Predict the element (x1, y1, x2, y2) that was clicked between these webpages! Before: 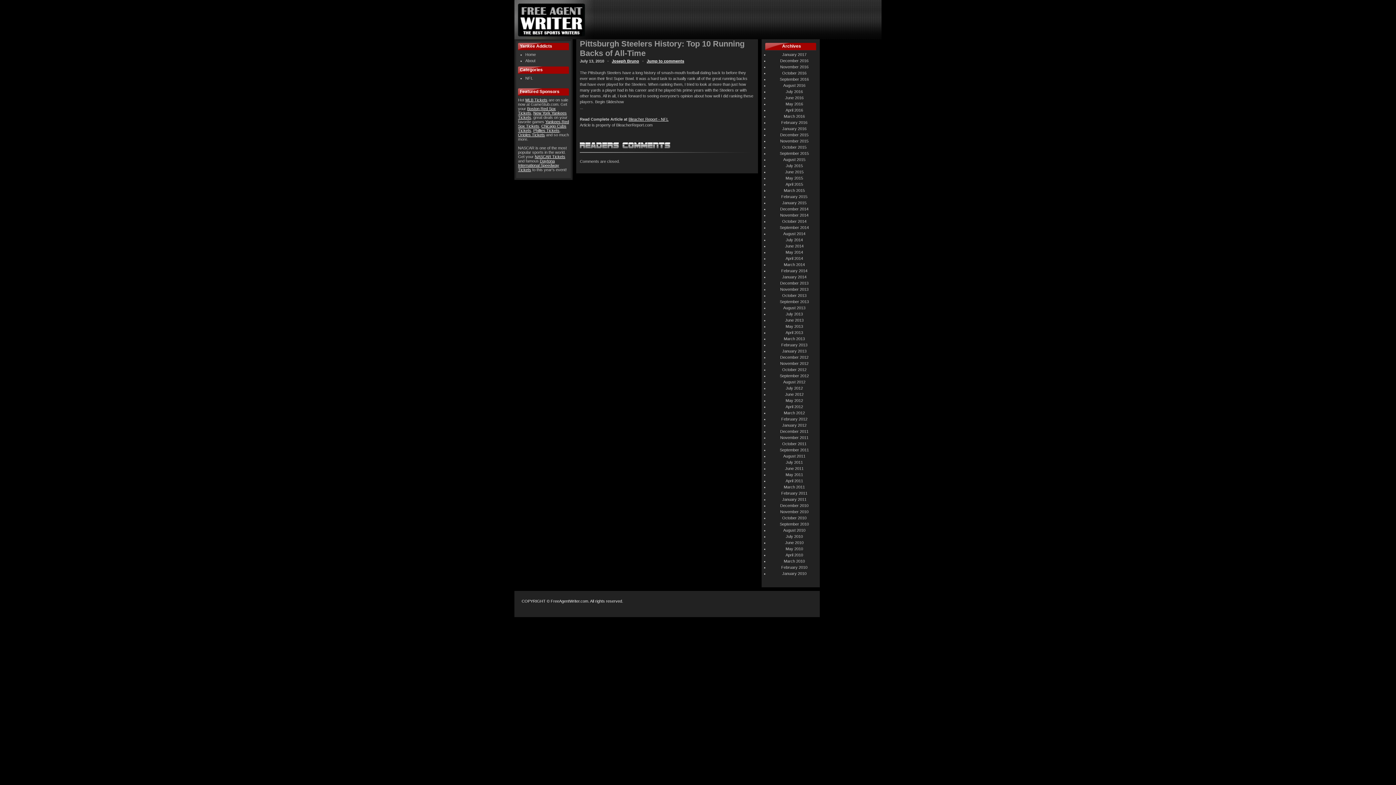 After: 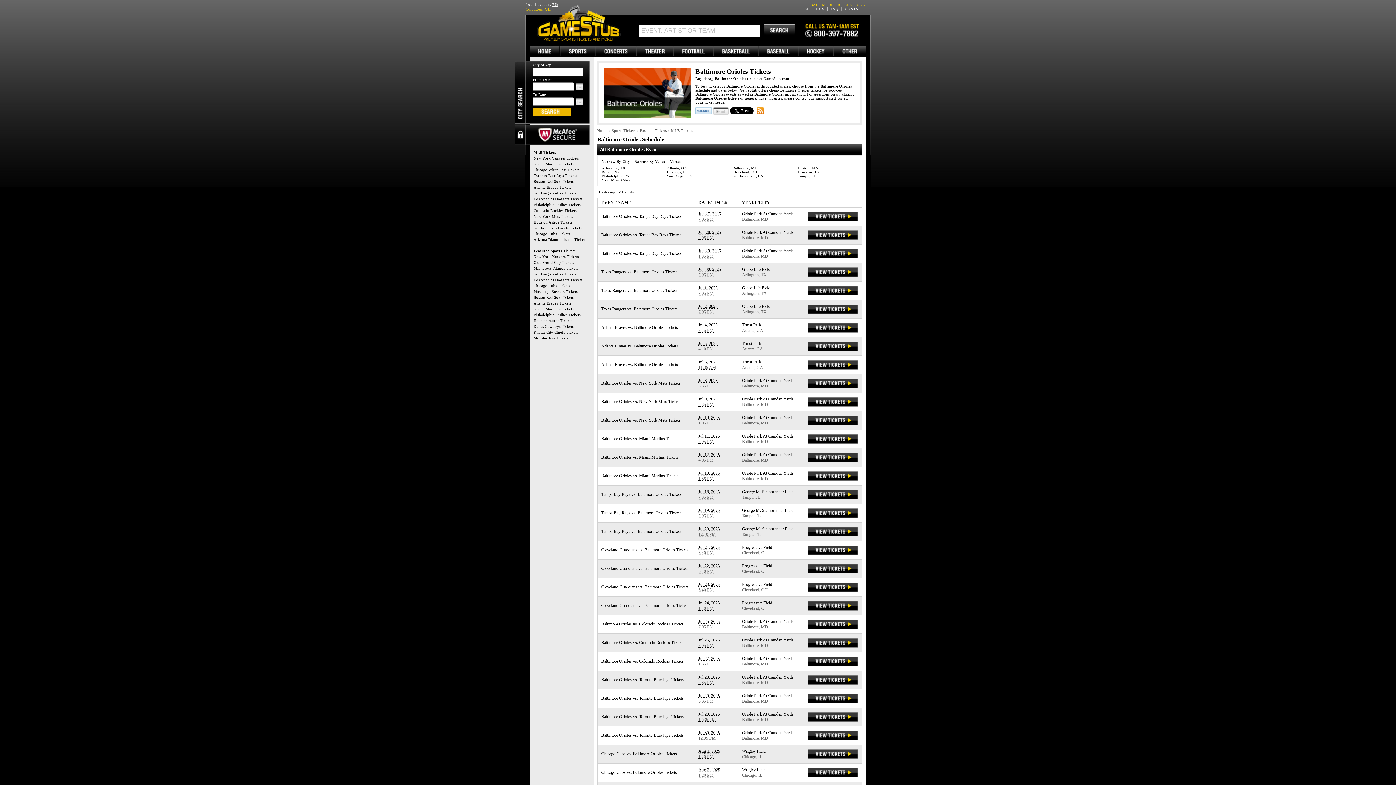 Action: label: Orioles Tickets bbox: (518, 132, 545, 137)